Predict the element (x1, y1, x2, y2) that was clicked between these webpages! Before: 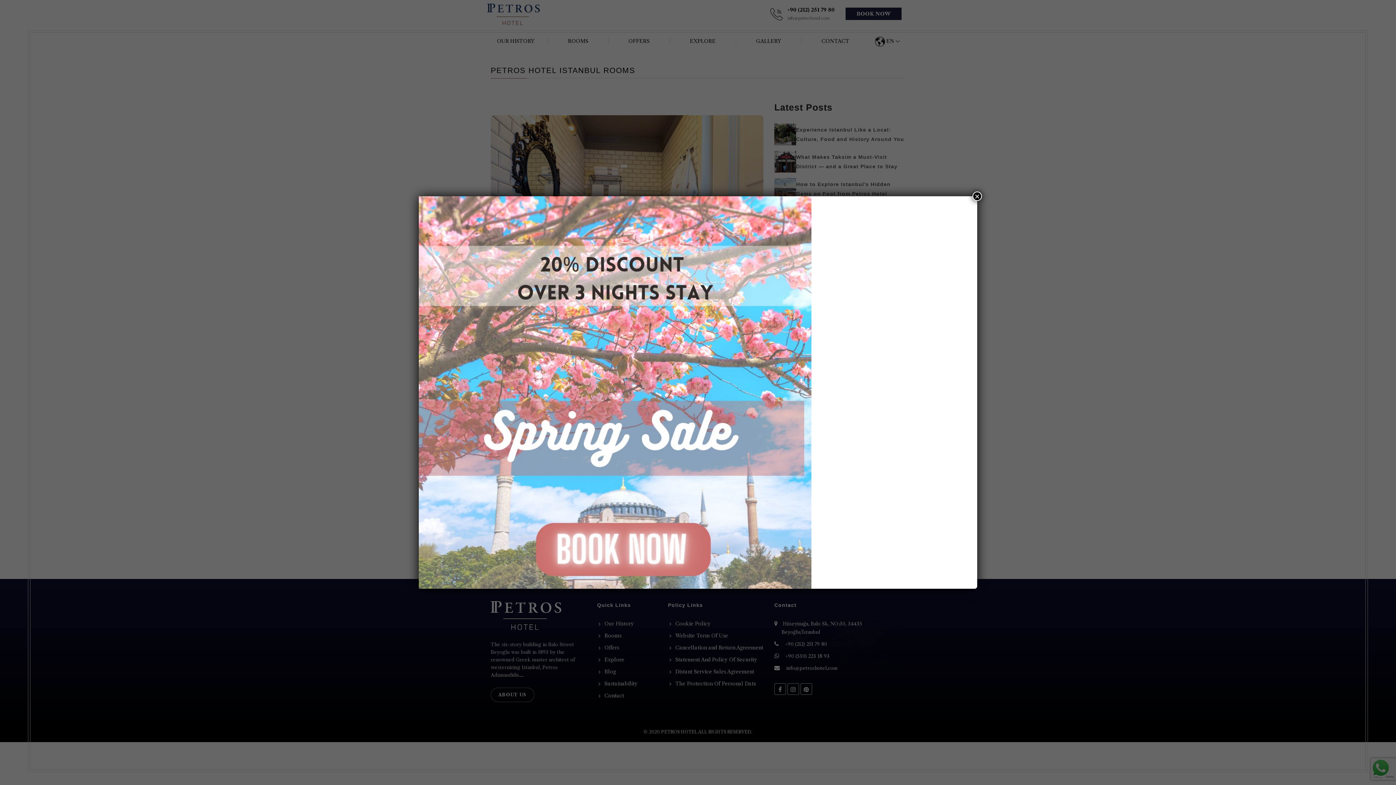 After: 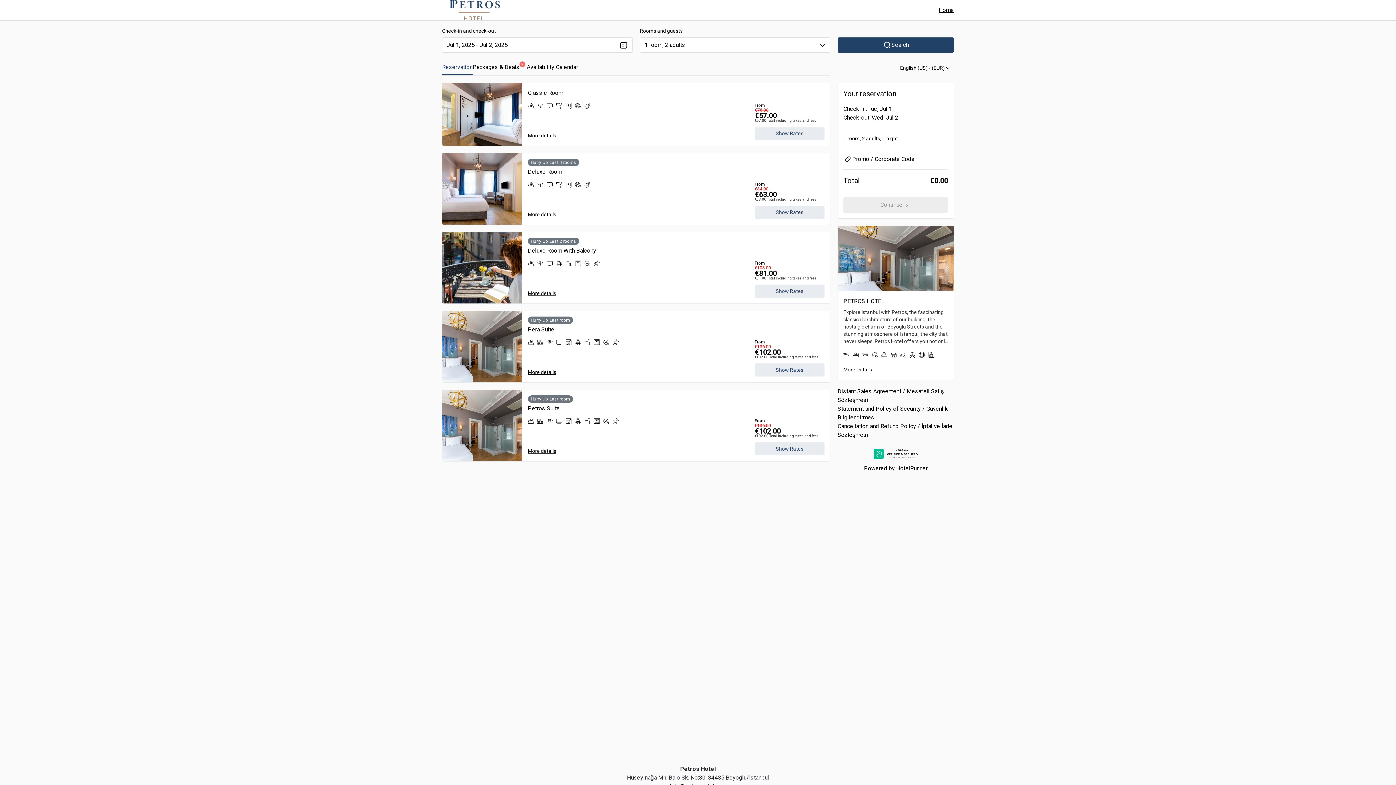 Action: bbox: (418, 389, 811, 395)